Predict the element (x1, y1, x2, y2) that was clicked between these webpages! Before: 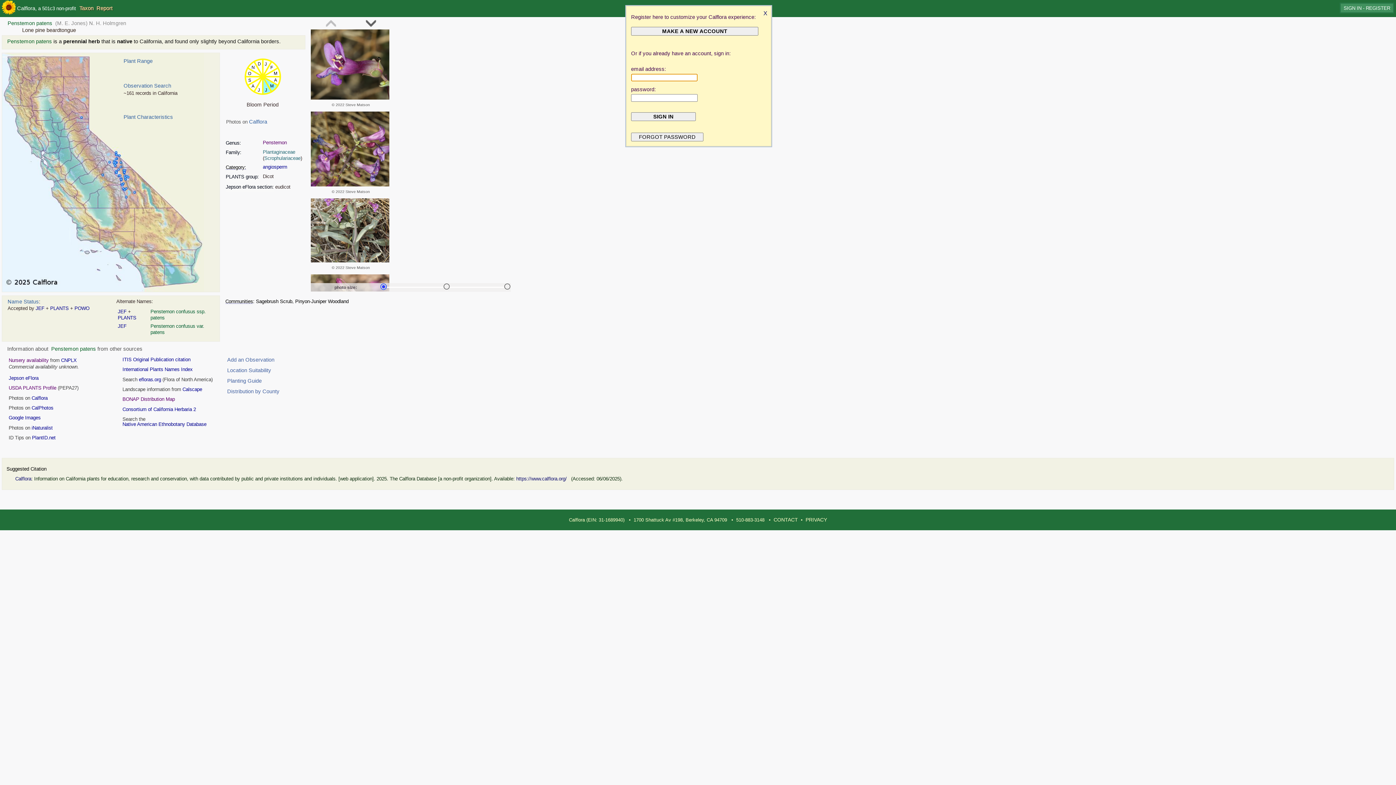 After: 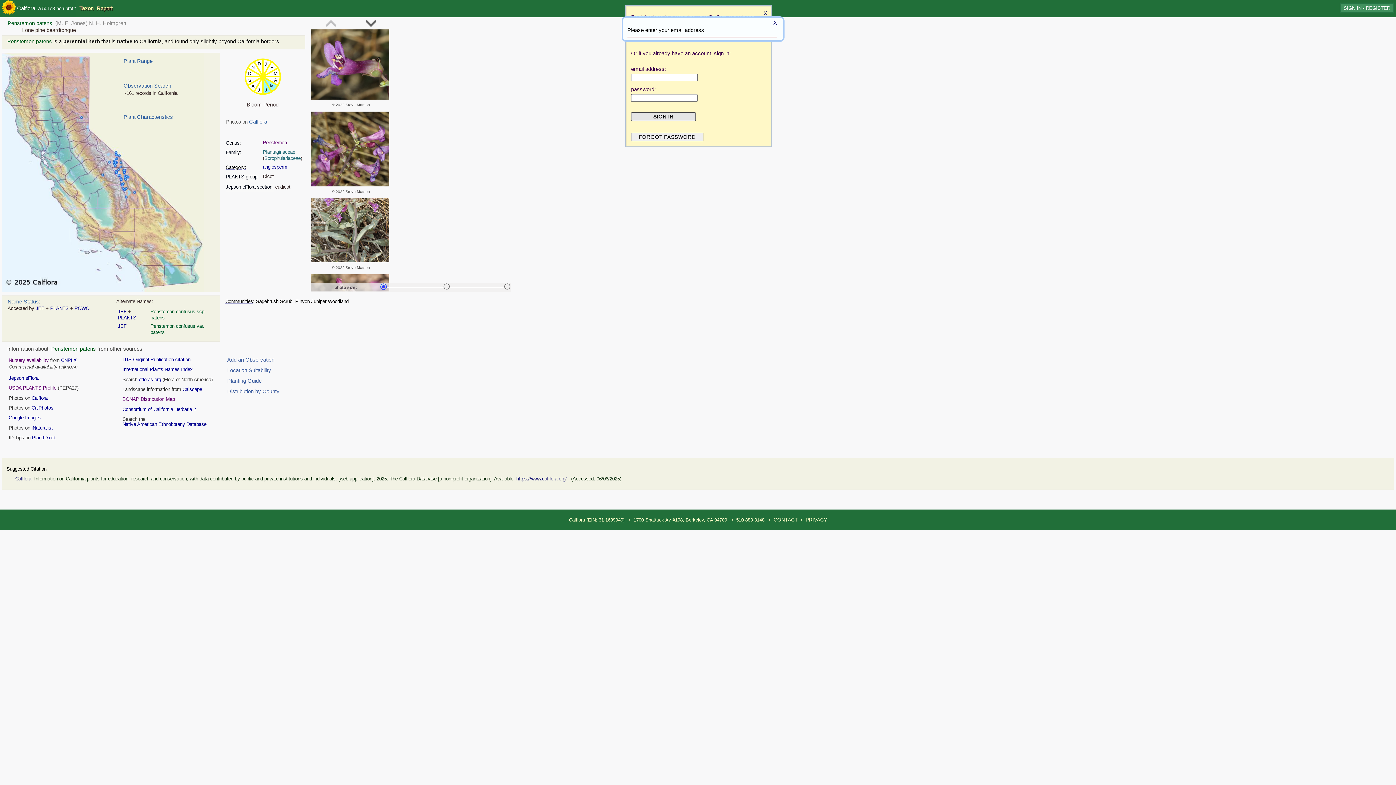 Action: bbox: (631, 112, 696, 121) label: SIGN IN